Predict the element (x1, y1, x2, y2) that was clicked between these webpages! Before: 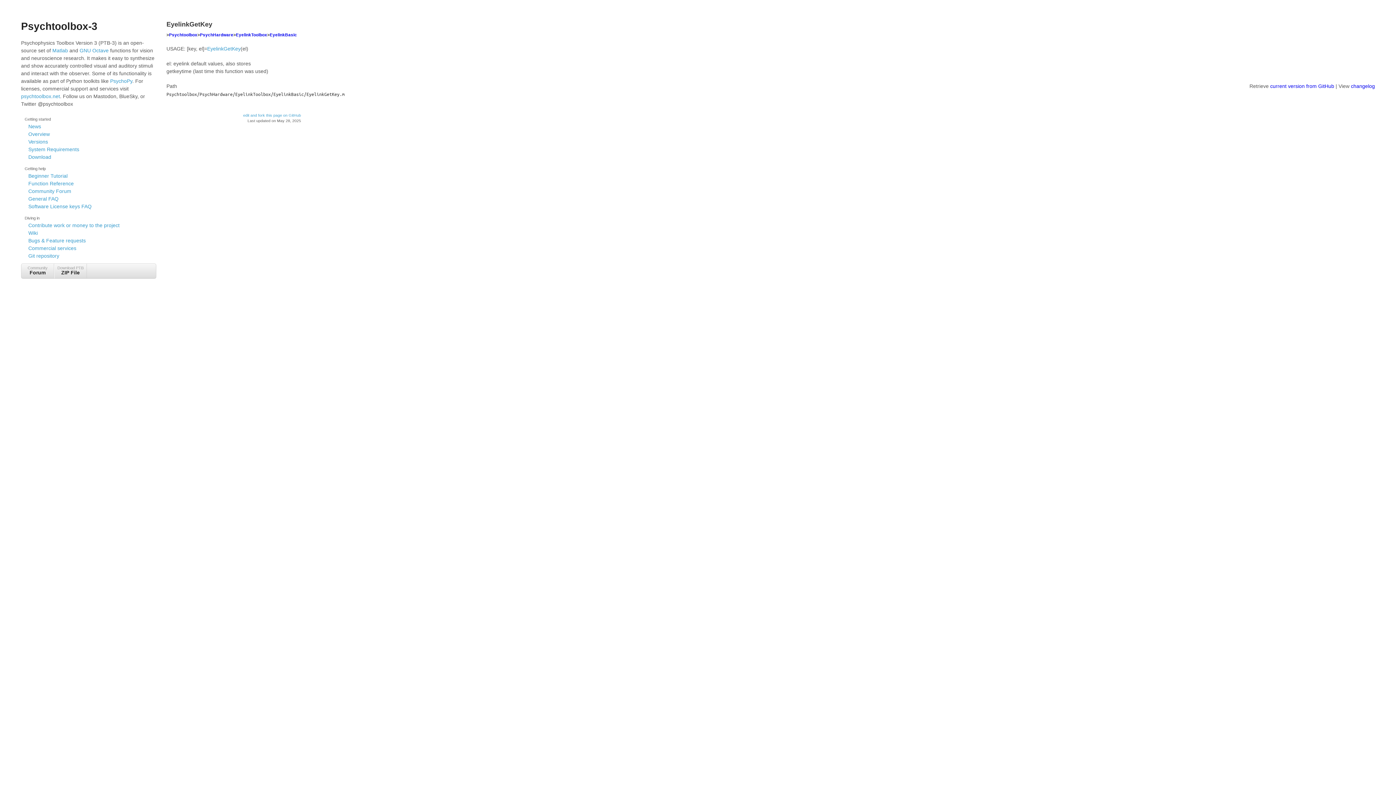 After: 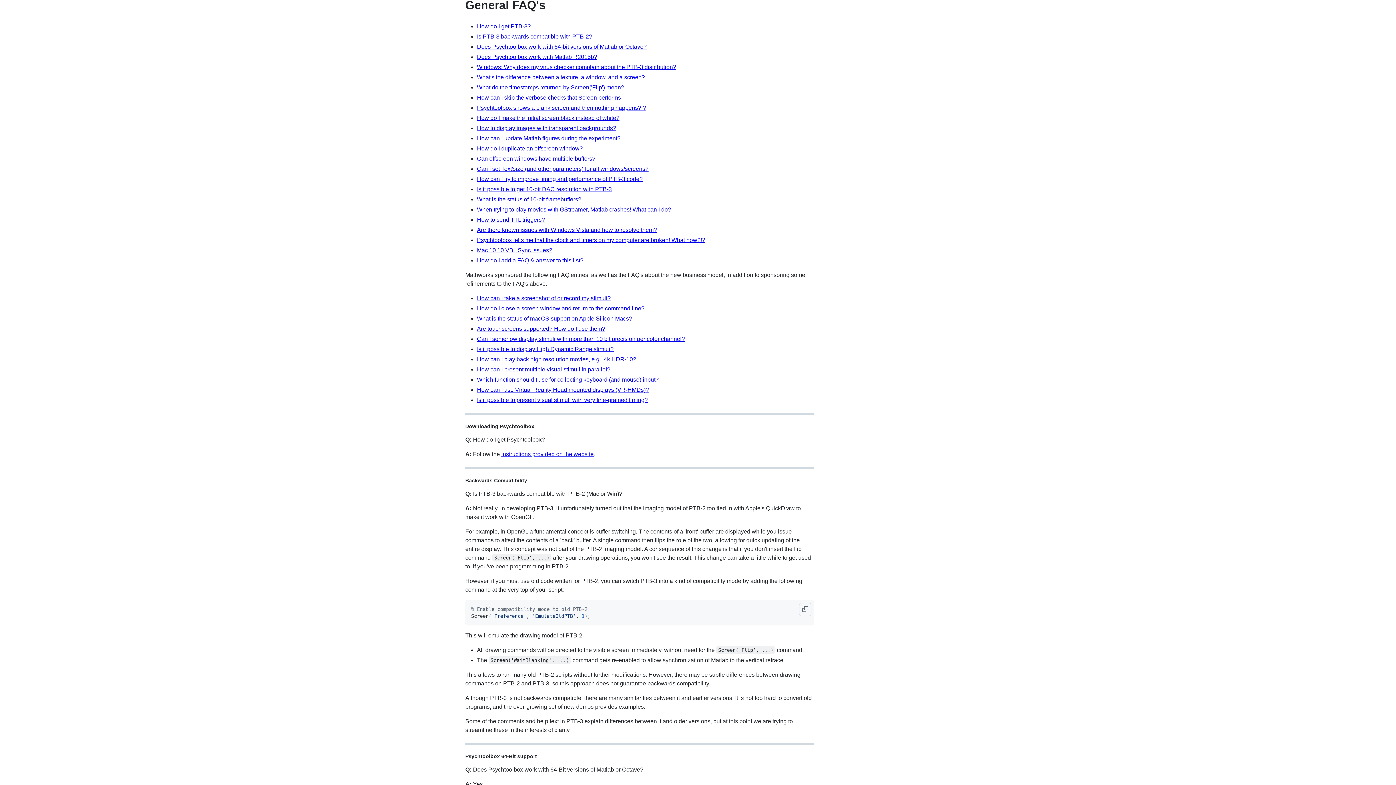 Action: bbox: (28, 196, 58, 201) label: General FAQ